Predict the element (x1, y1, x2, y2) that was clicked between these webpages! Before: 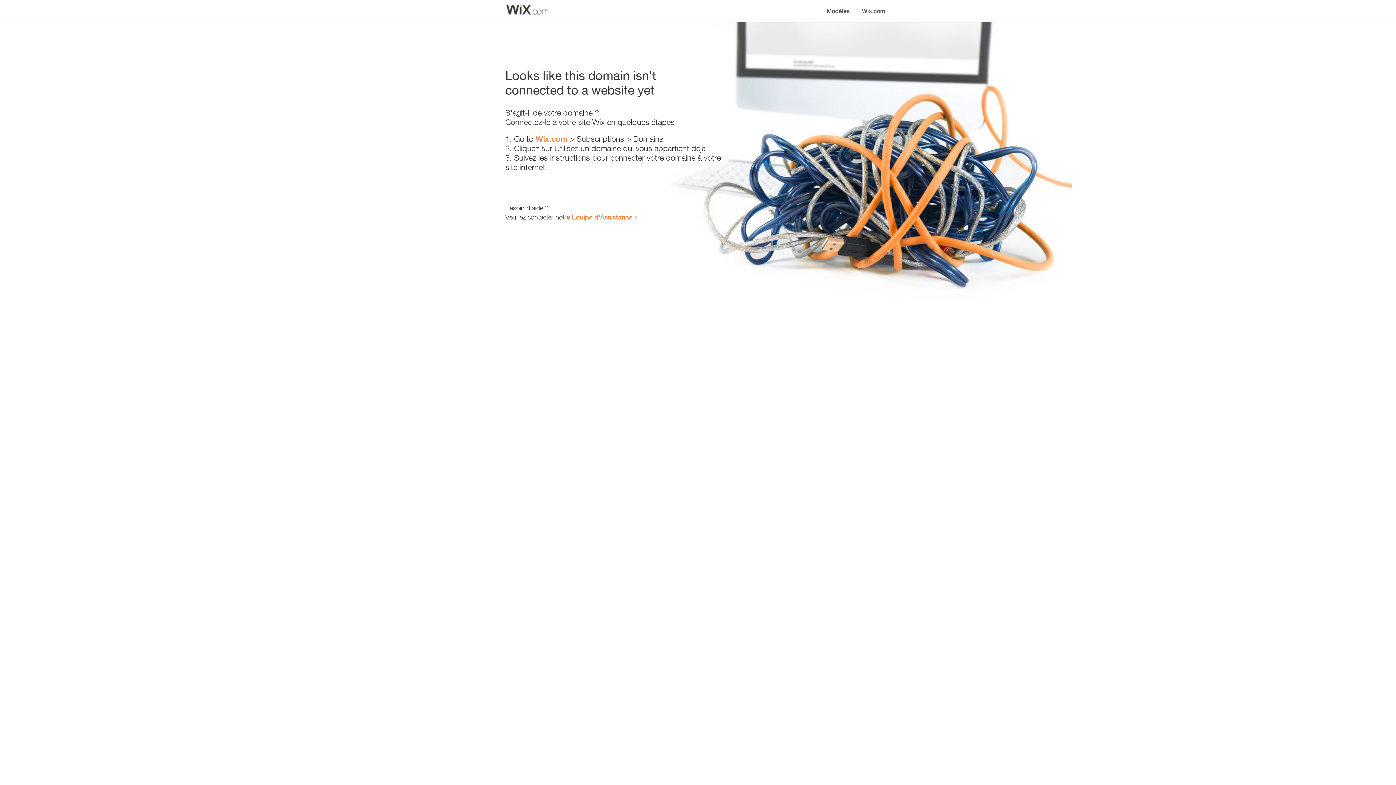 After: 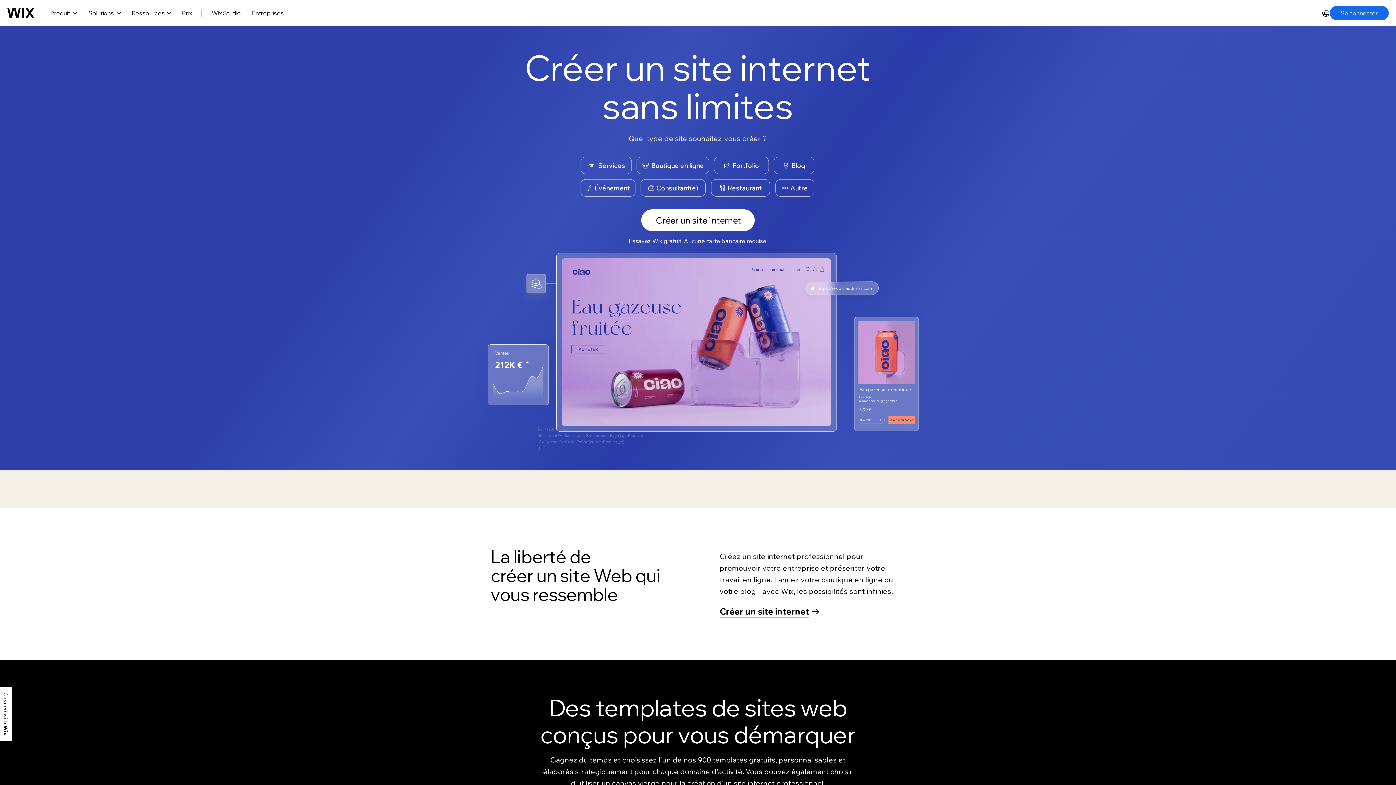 Action: label: Wix.com bbox: (856, 0, 890, 14)